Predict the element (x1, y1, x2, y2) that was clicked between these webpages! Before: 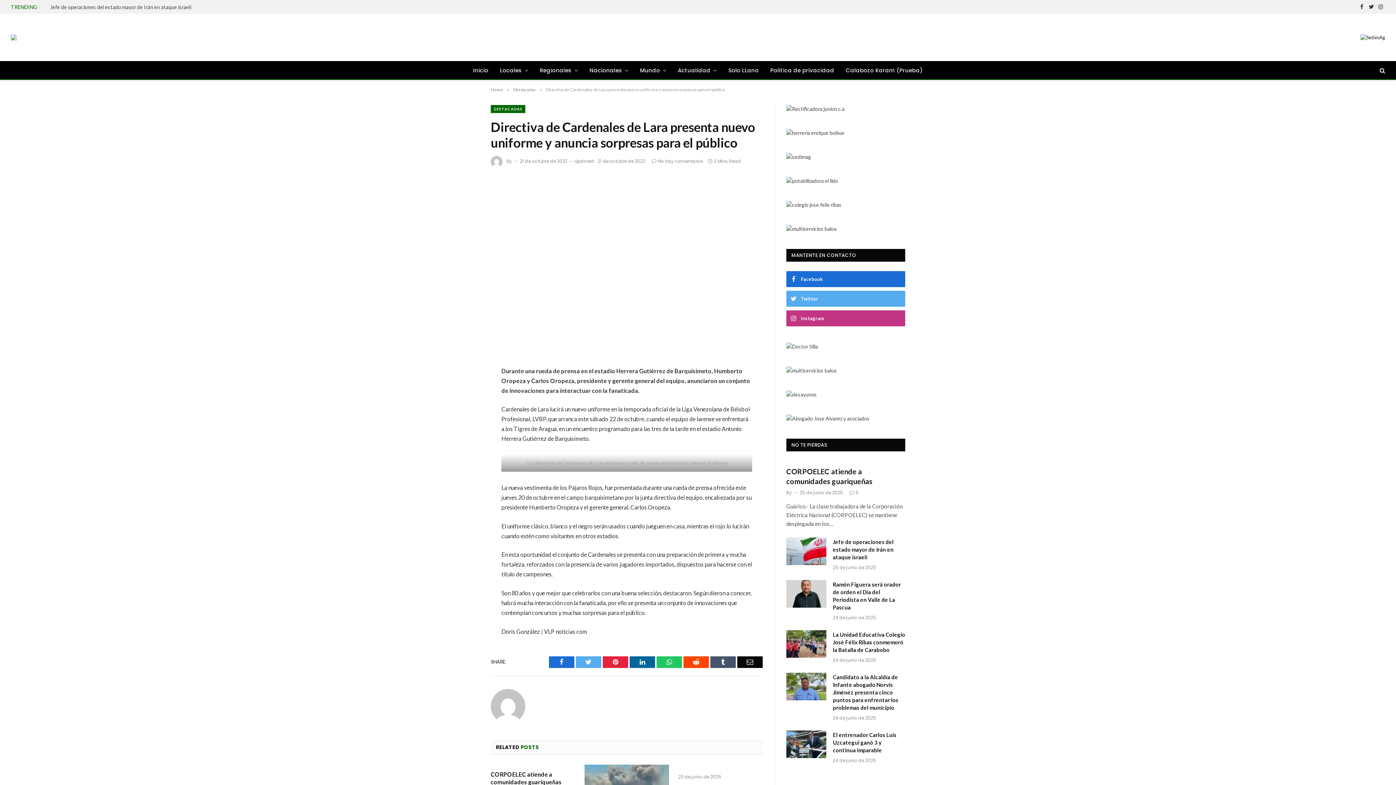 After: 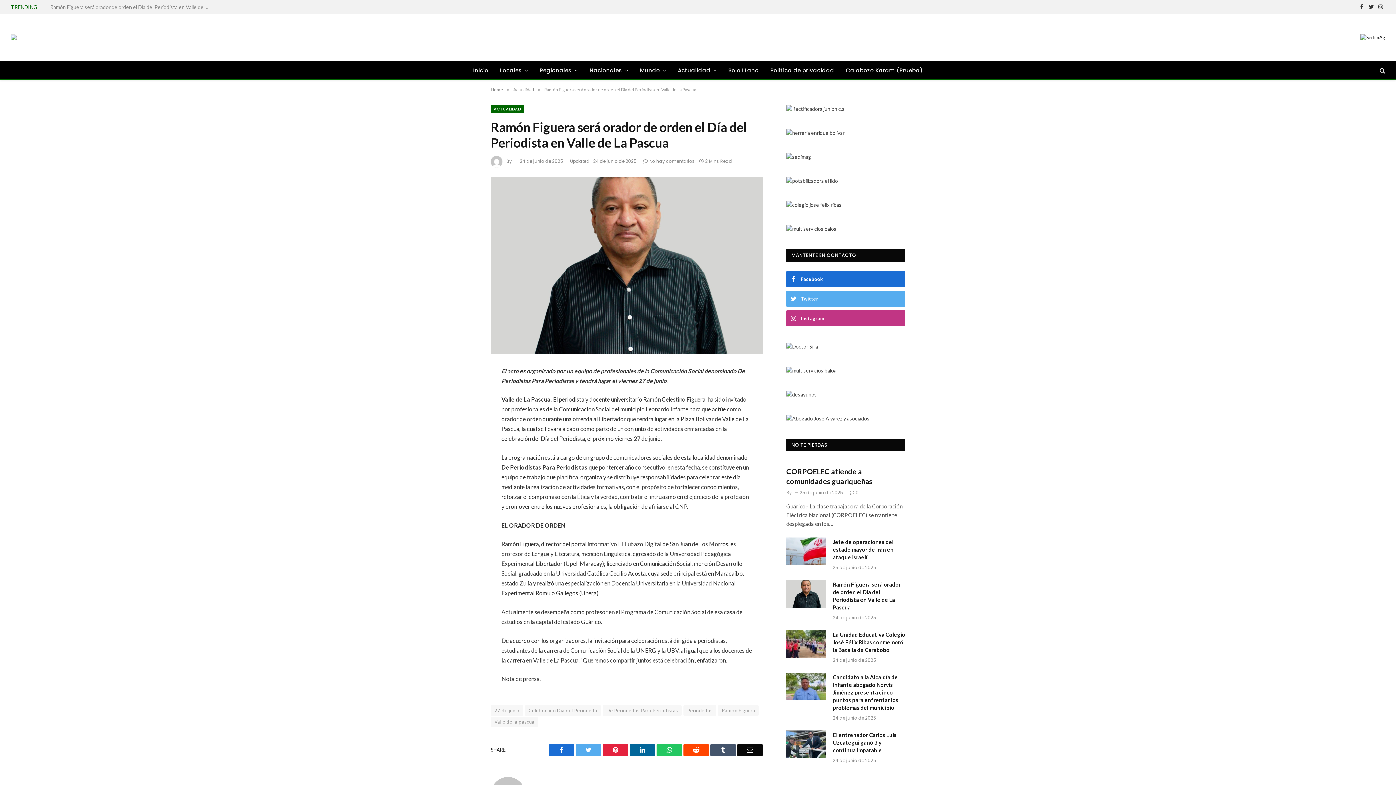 Action: label: Ramón Figuera será orador de orden el Día del Periodista en Valle de La Pascua bbox: (833, 581, 905, 611)